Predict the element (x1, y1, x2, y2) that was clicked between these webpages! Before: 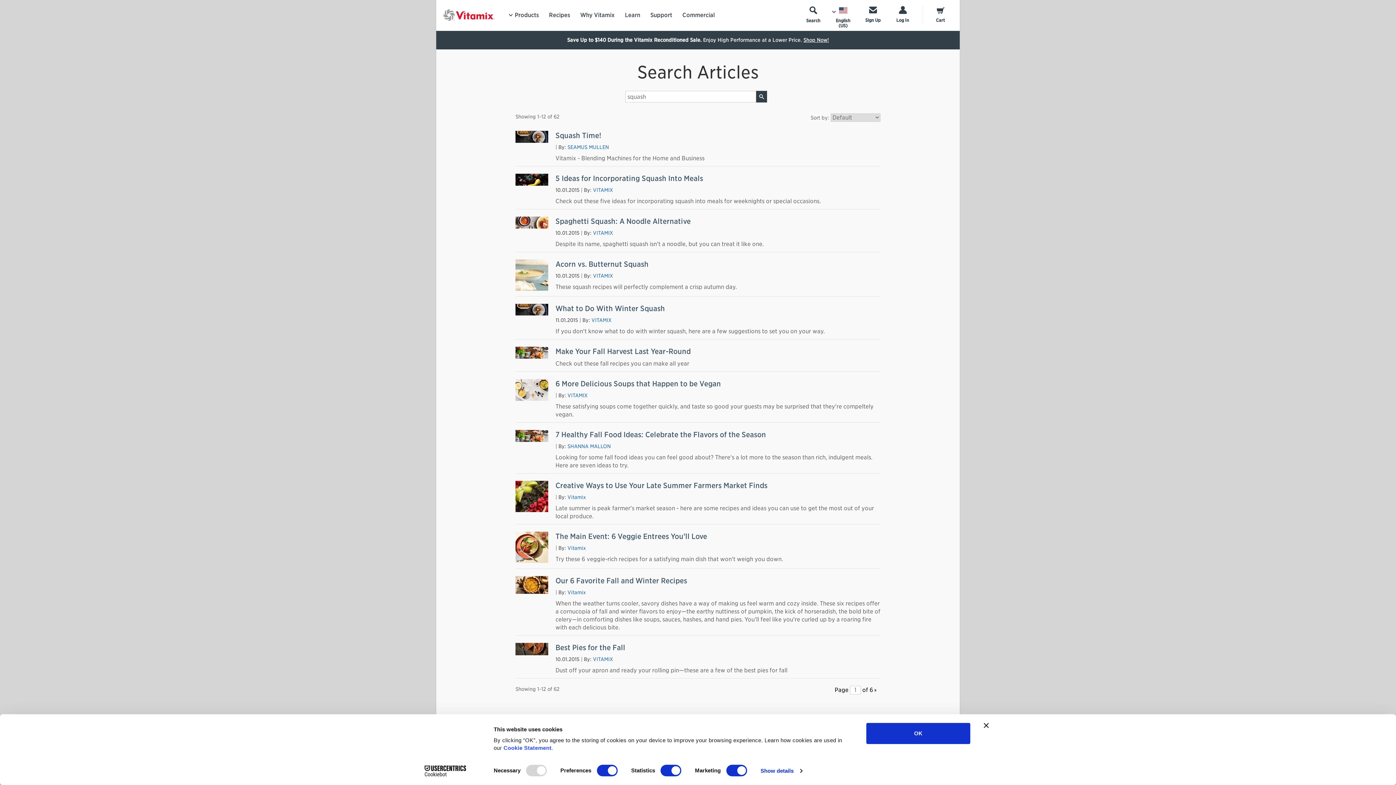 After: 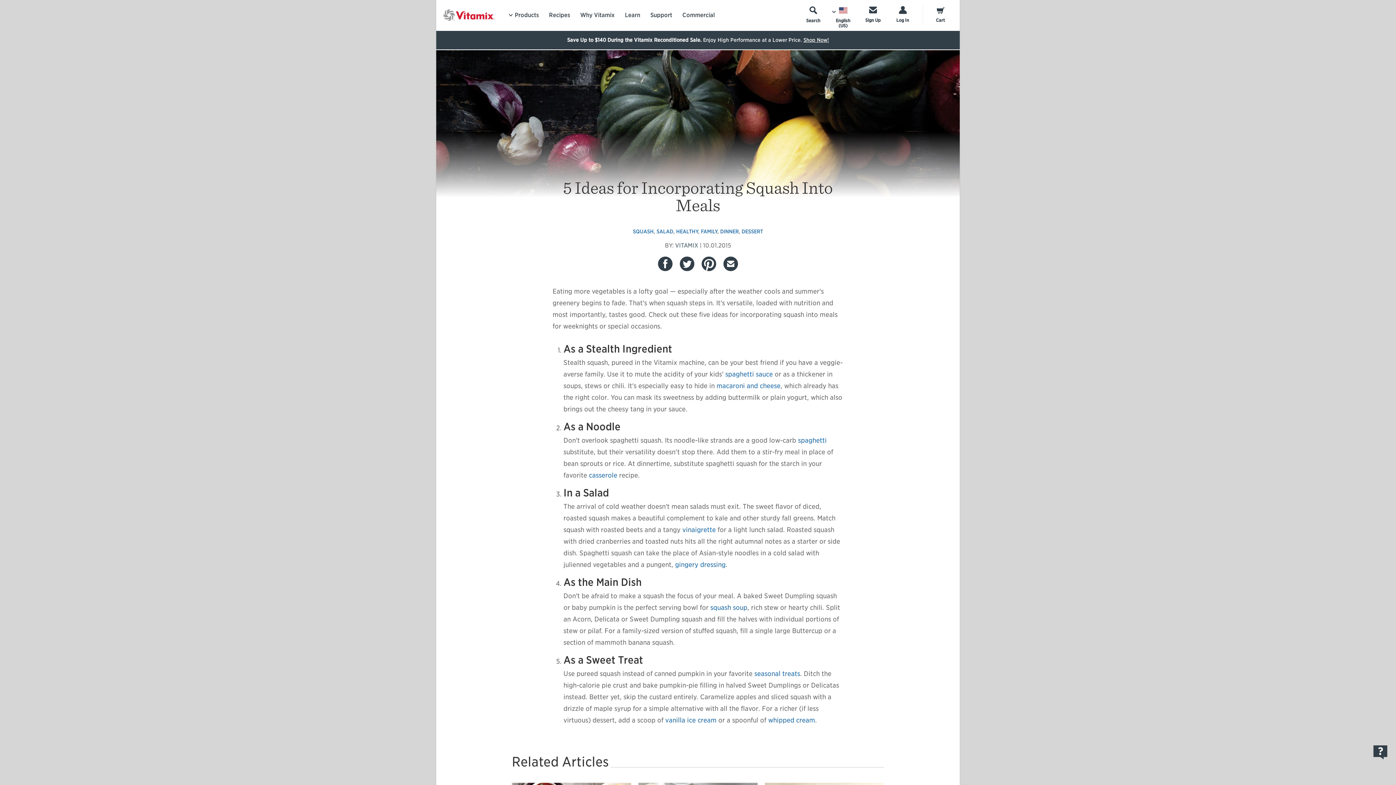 Action: bbox: (555, 174, 703, 182) label: 5 Ideas for Incorporating Squash Into Meals